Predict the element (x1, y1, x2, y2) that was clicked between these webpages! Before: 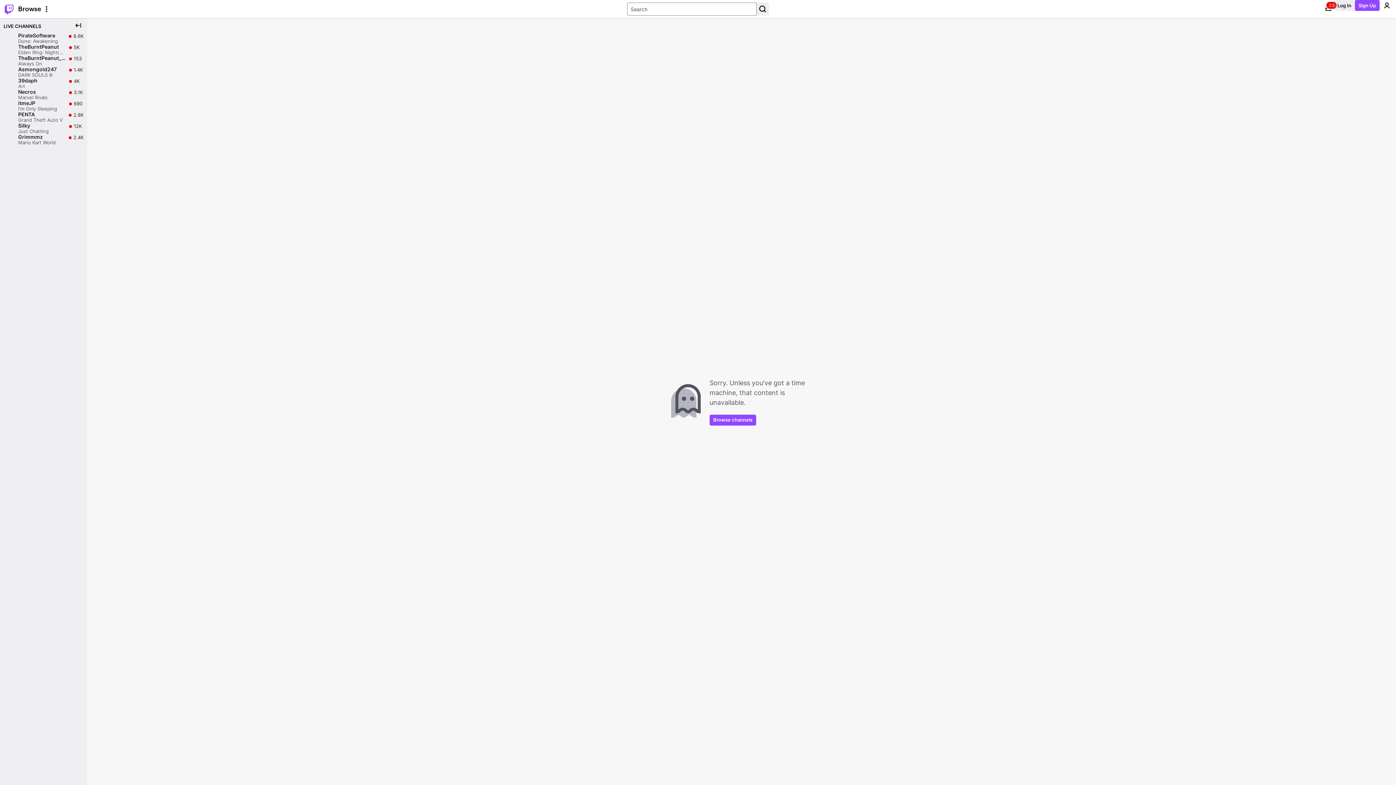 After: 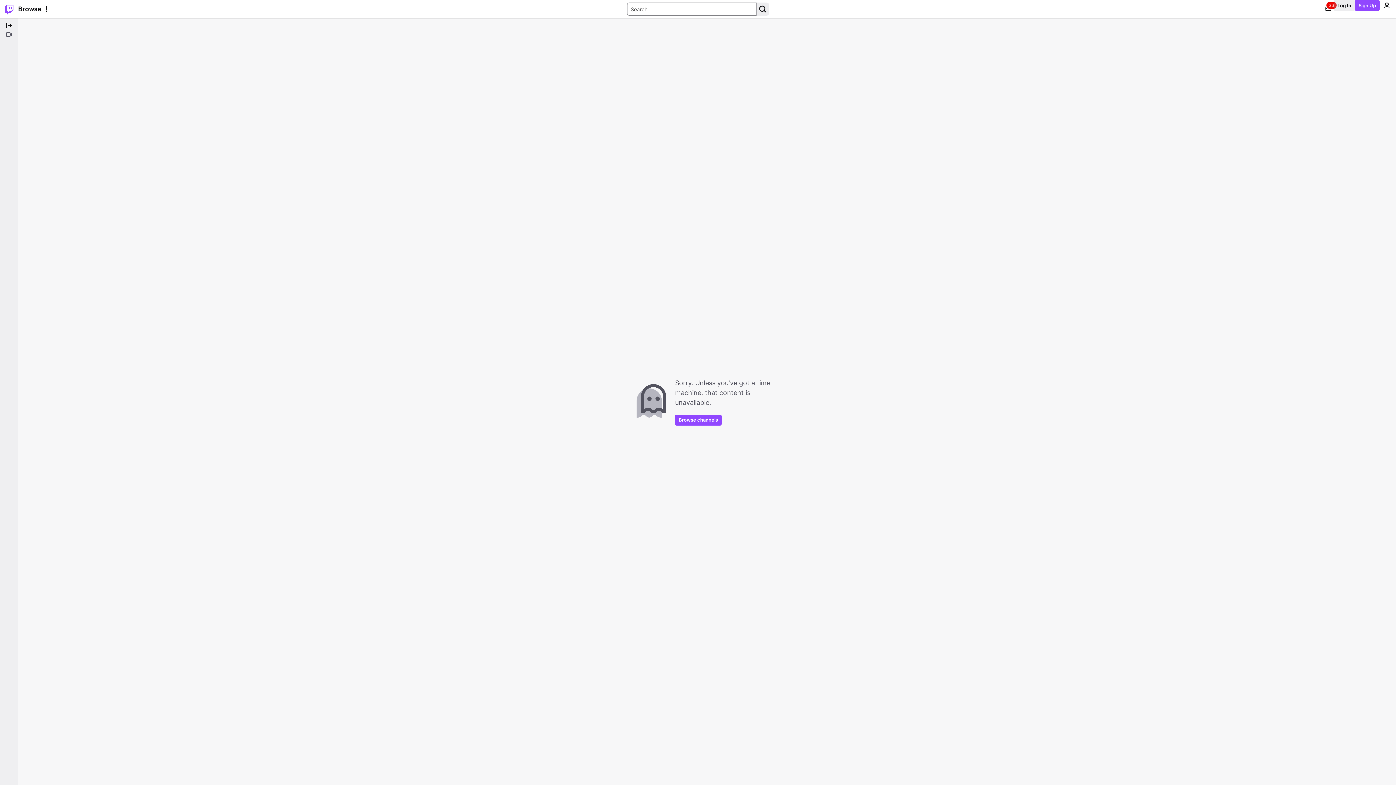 Action: bbox: (72, 20, 83, 30) label: Collapse Side Nav